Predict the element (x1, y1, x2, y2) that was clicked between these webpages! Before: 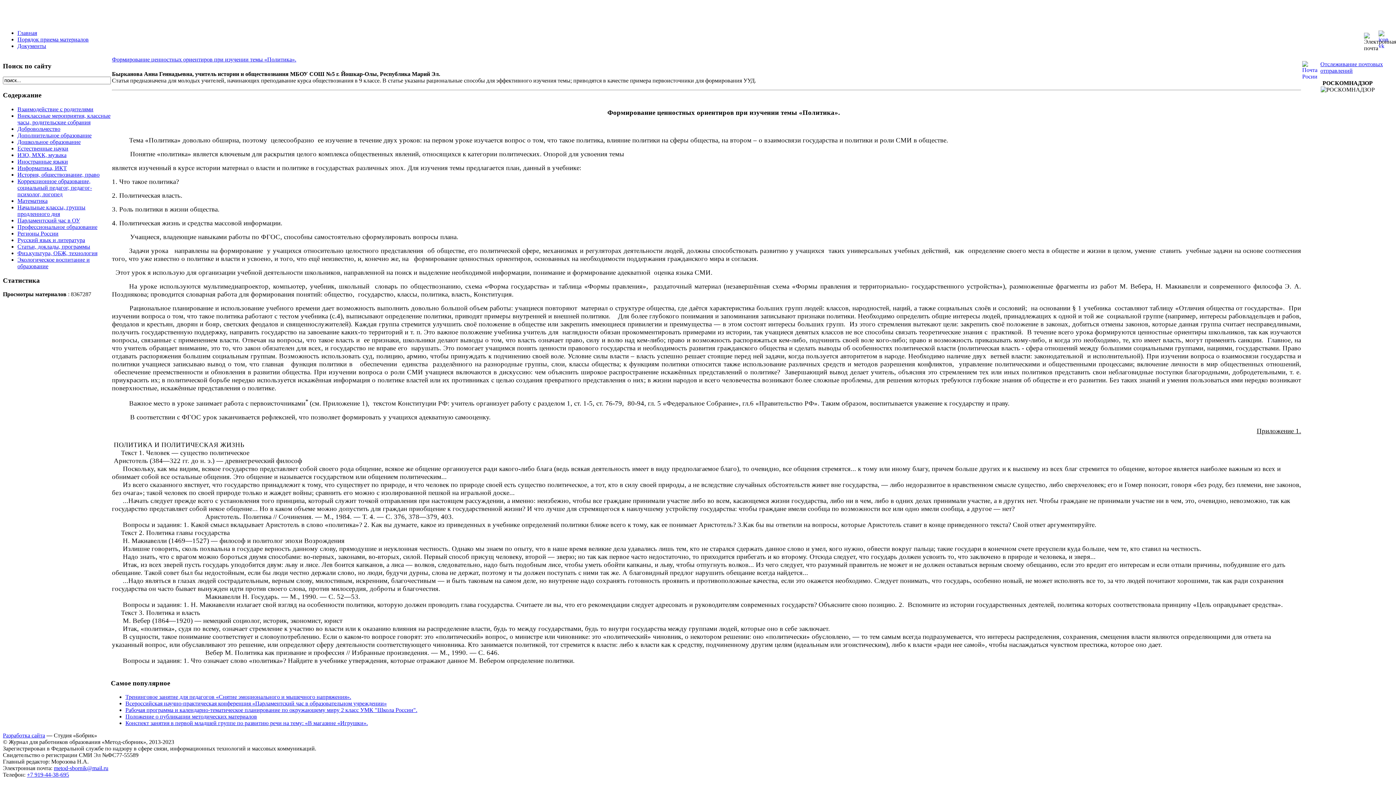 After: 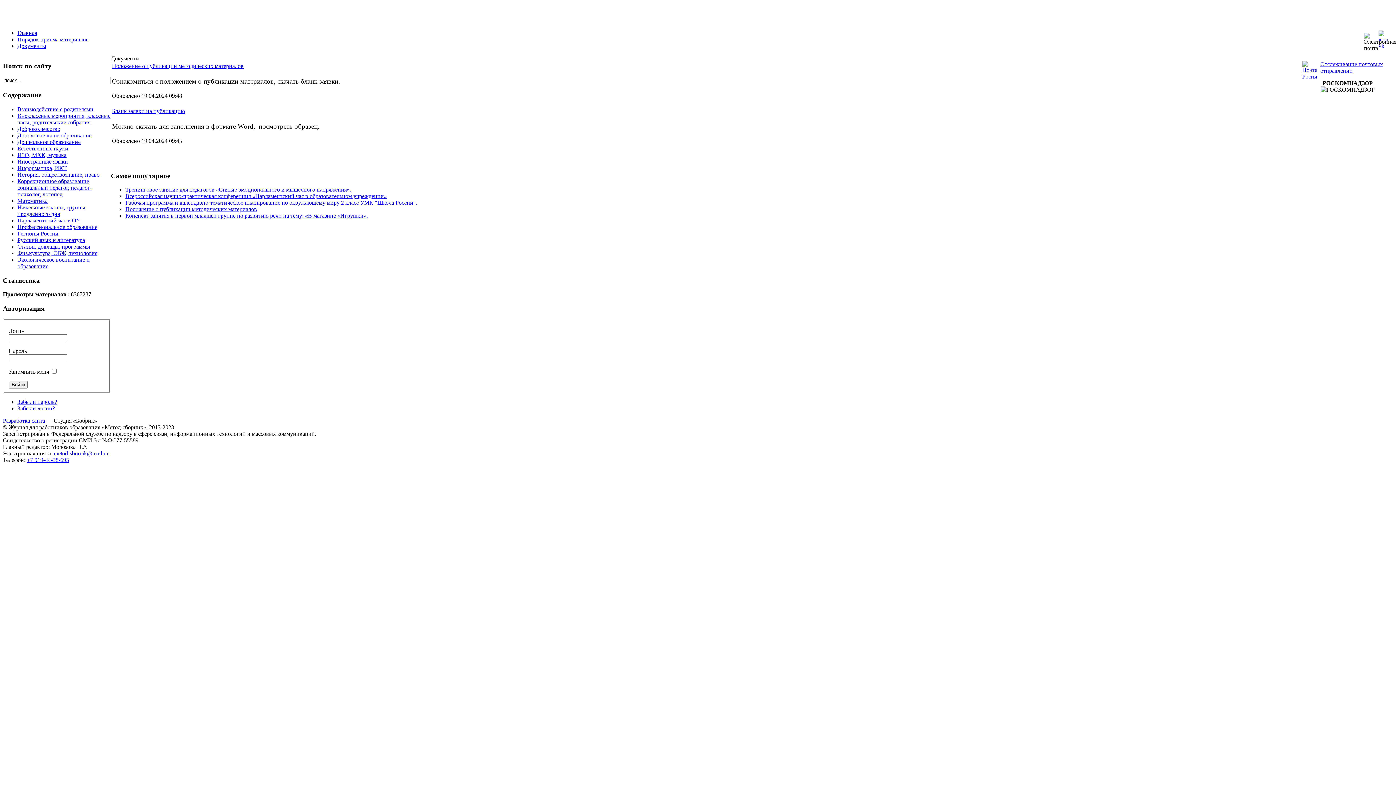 Action: label: Документы bbox: (17, 42, 46, 49)